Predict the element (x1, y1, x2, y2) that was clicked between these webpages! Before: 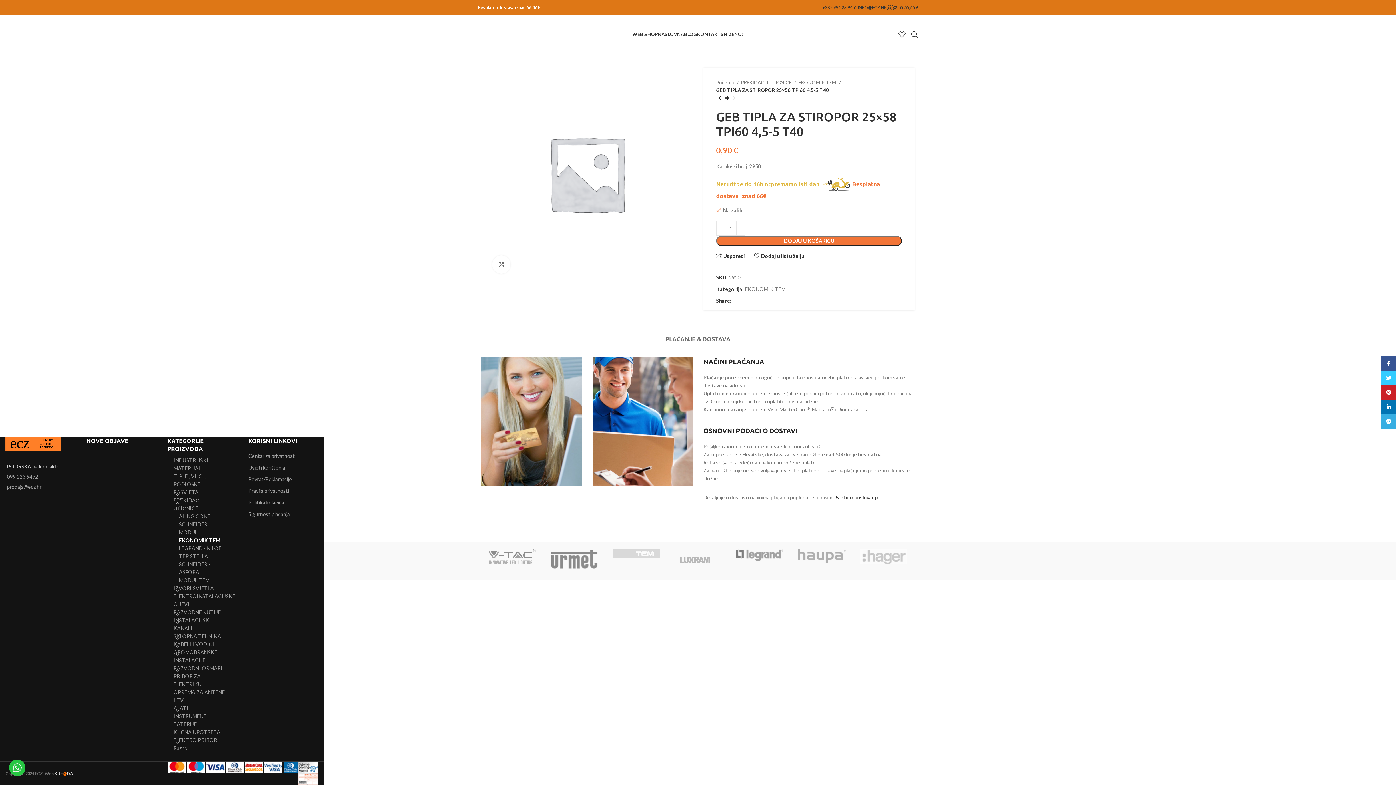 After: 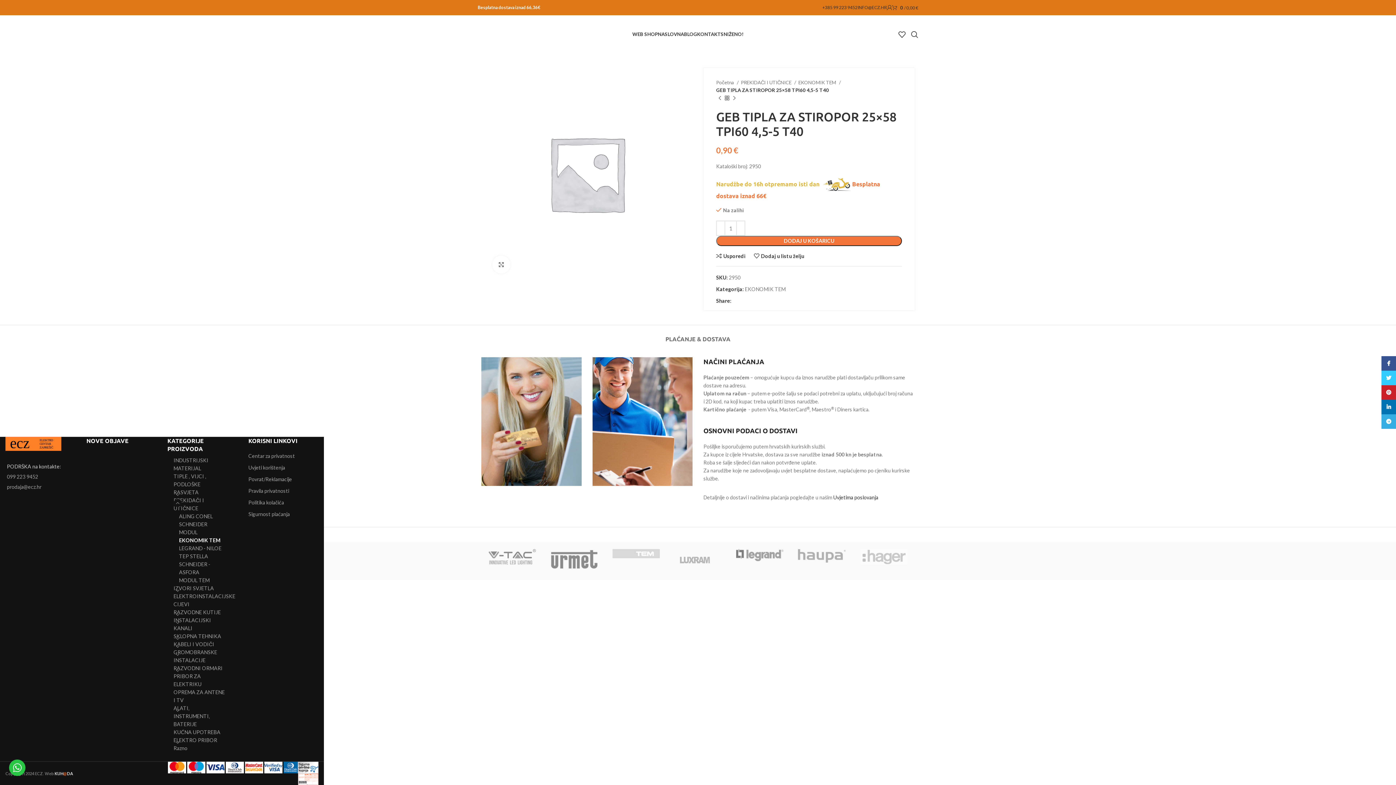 Action: label: Linkedin social link bbox: (746, 298, 750, 303)